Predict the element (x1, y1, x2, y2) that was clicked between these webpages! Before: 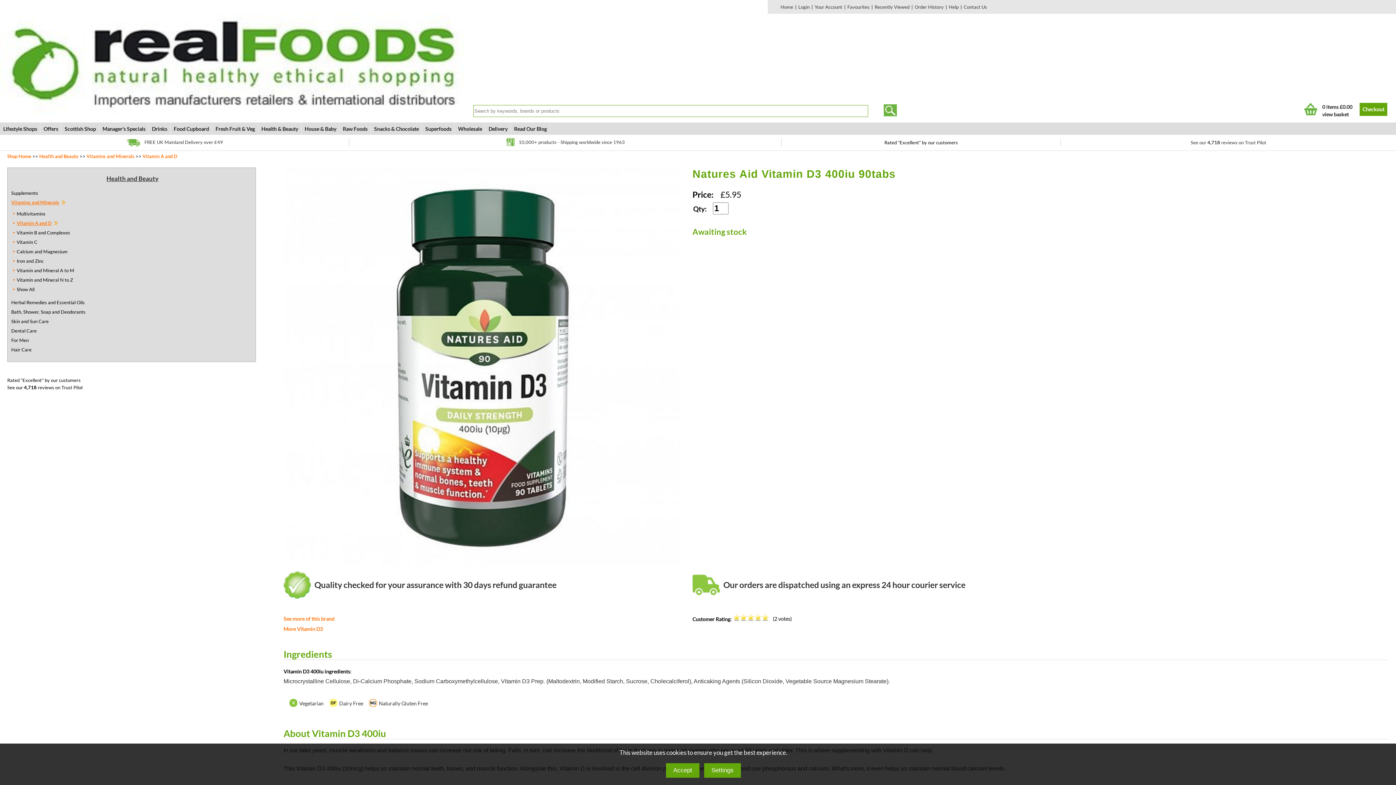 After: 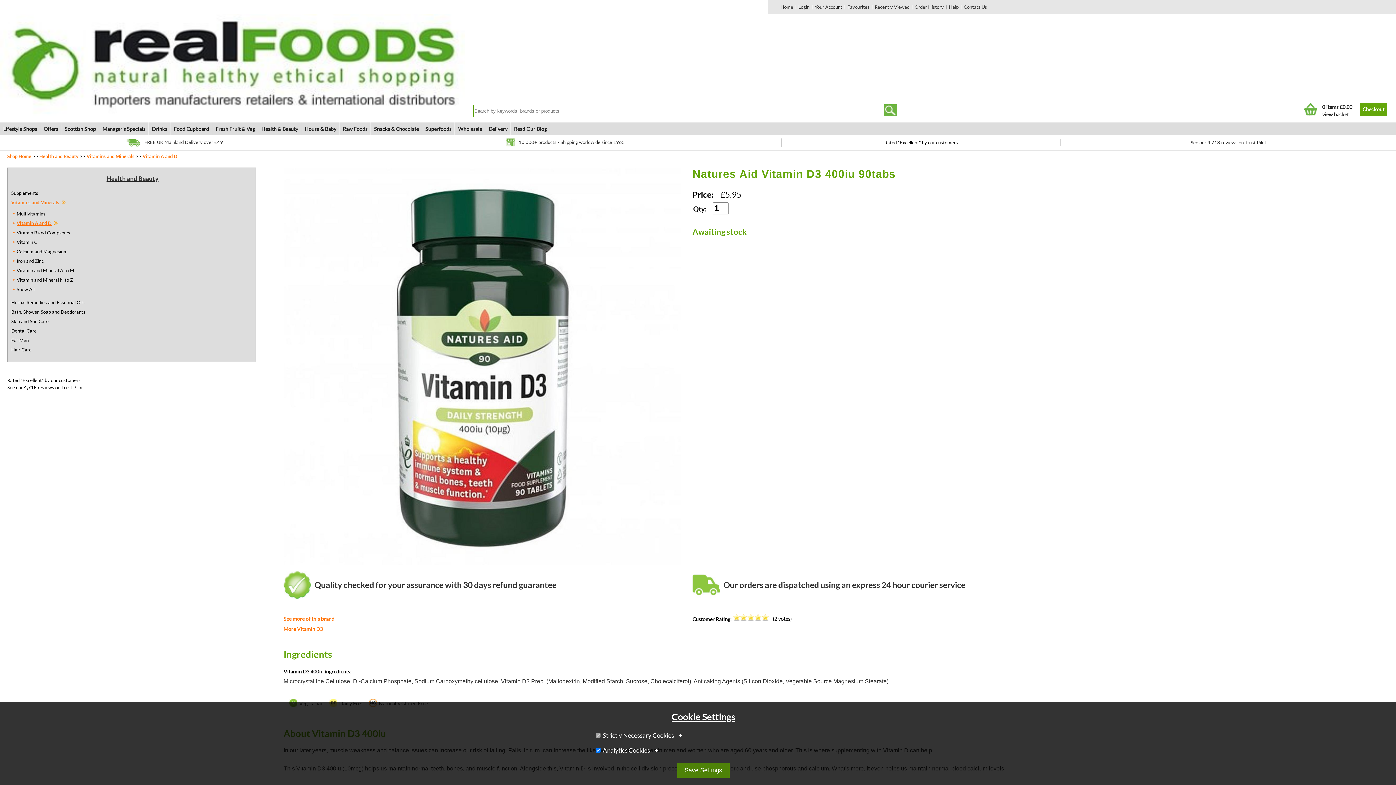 Action: bbox: (704, 763, 741, 778) label: Settings